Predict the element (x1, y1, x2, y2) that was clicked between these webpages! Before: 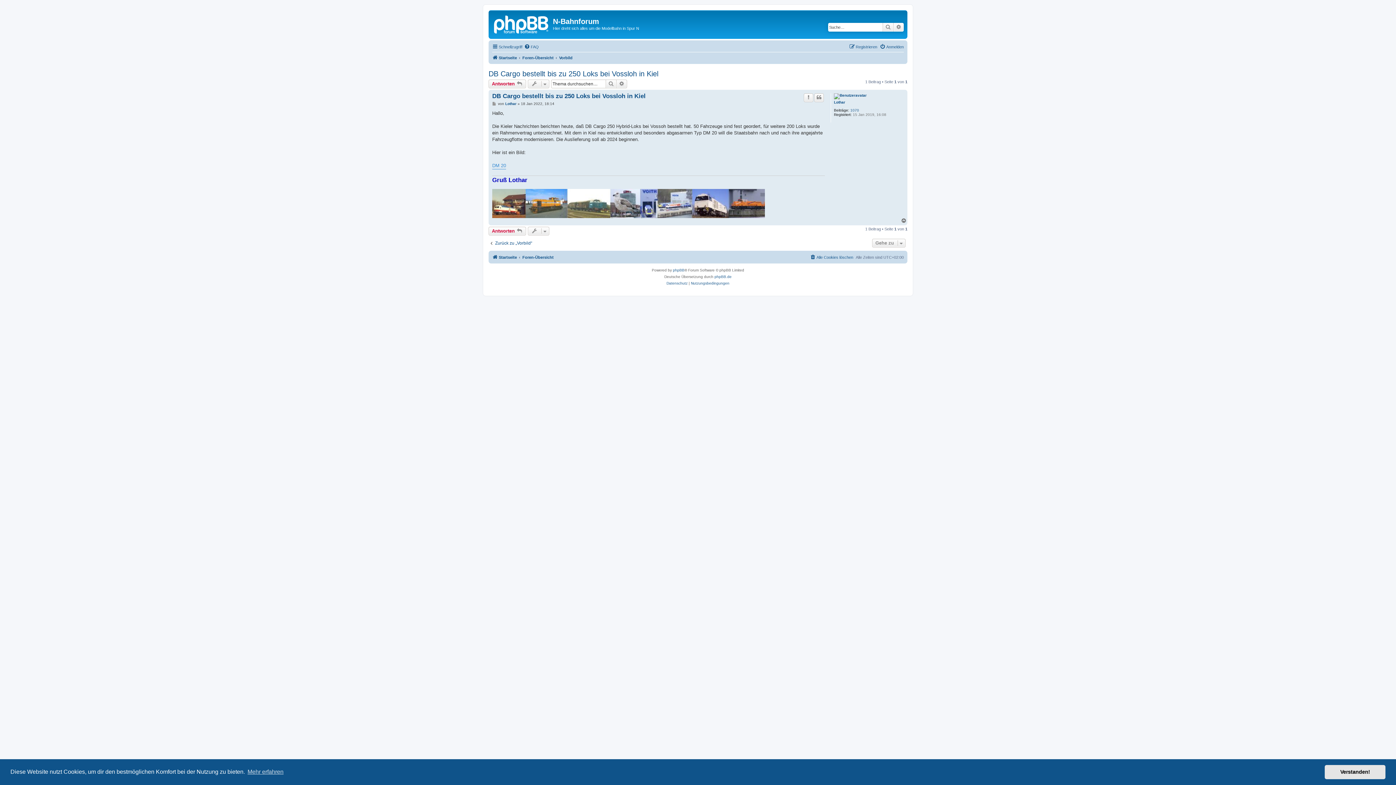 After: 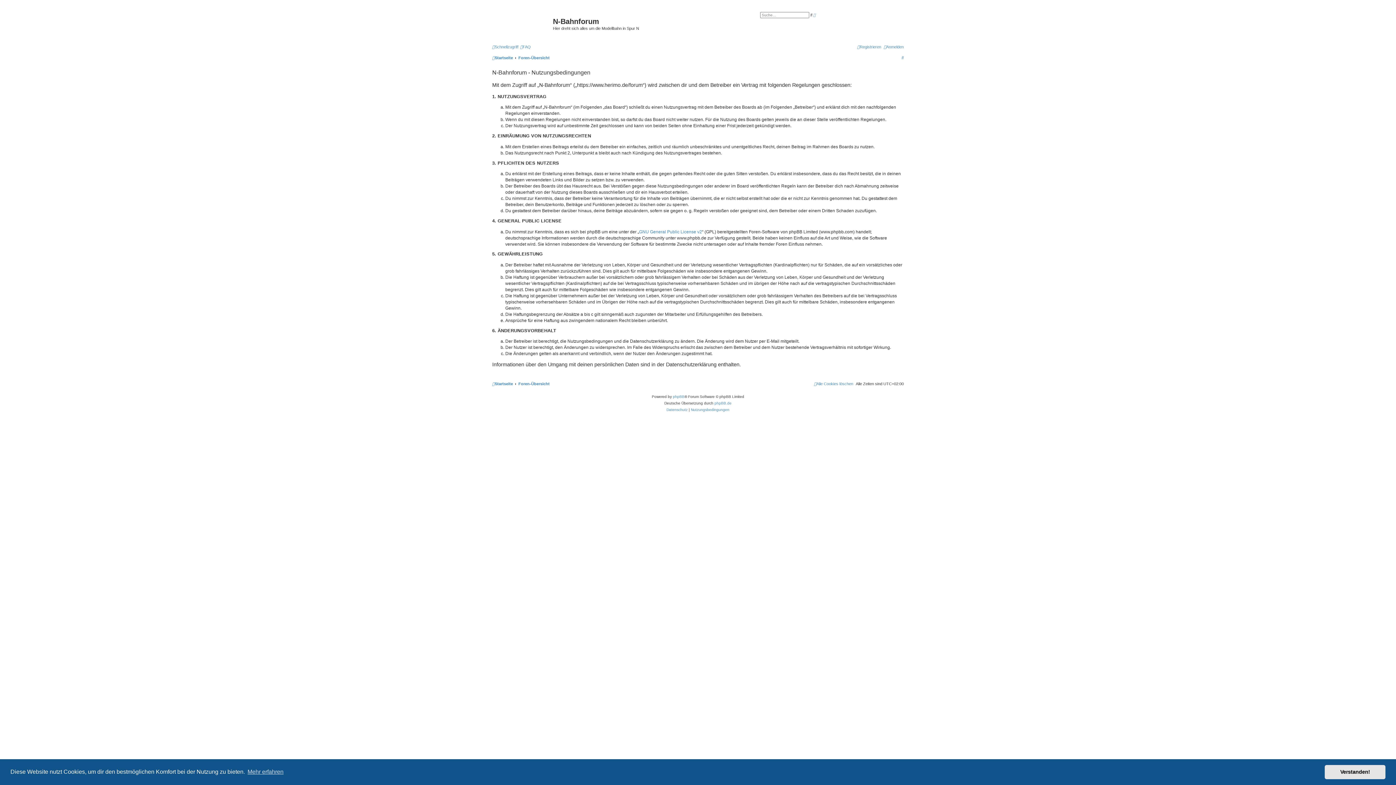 Action: bbox: (691, 280, 729, 287) label: Nutzungsbedingungen